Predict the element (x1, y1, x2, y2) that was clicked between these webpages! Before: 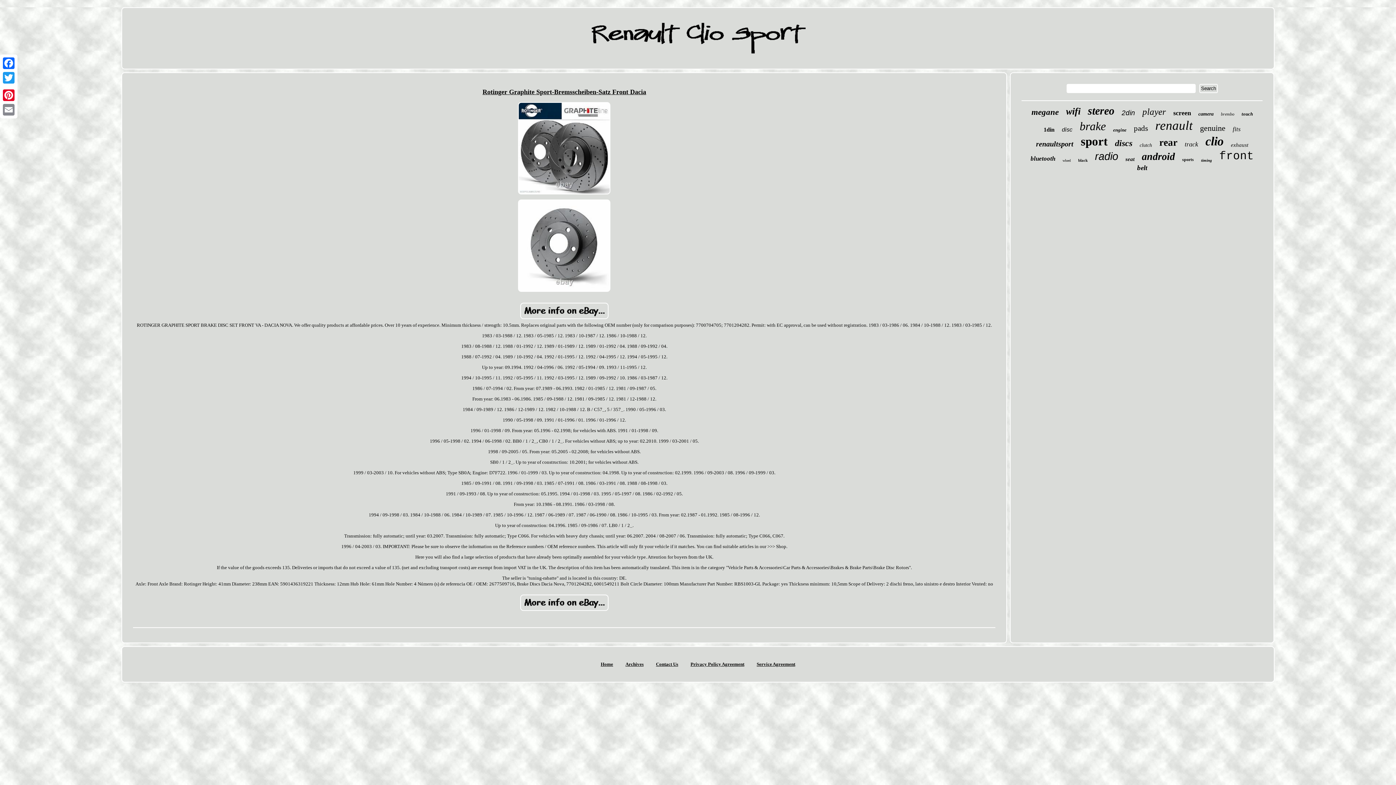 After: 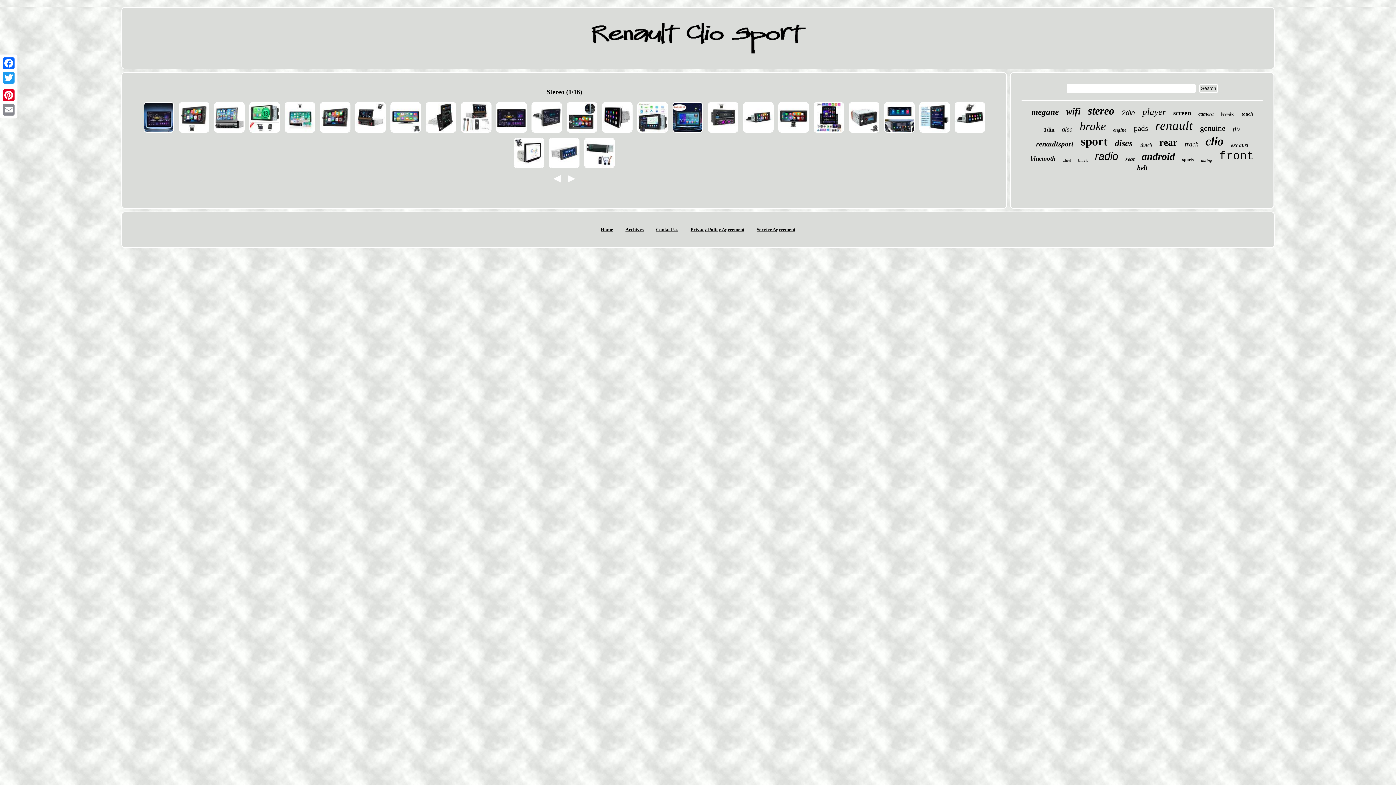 Action: bbox: (1088, 104, 1114, 117) label: stereo